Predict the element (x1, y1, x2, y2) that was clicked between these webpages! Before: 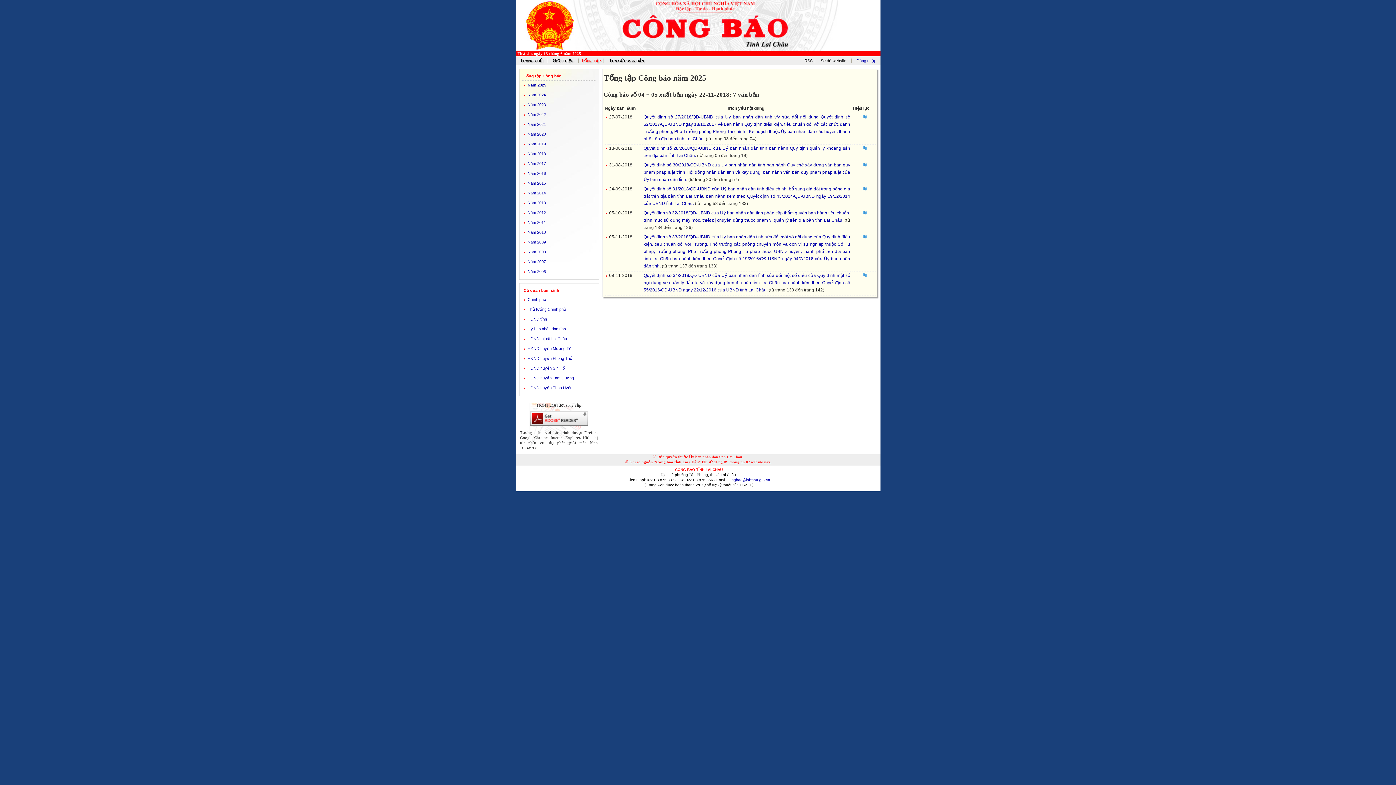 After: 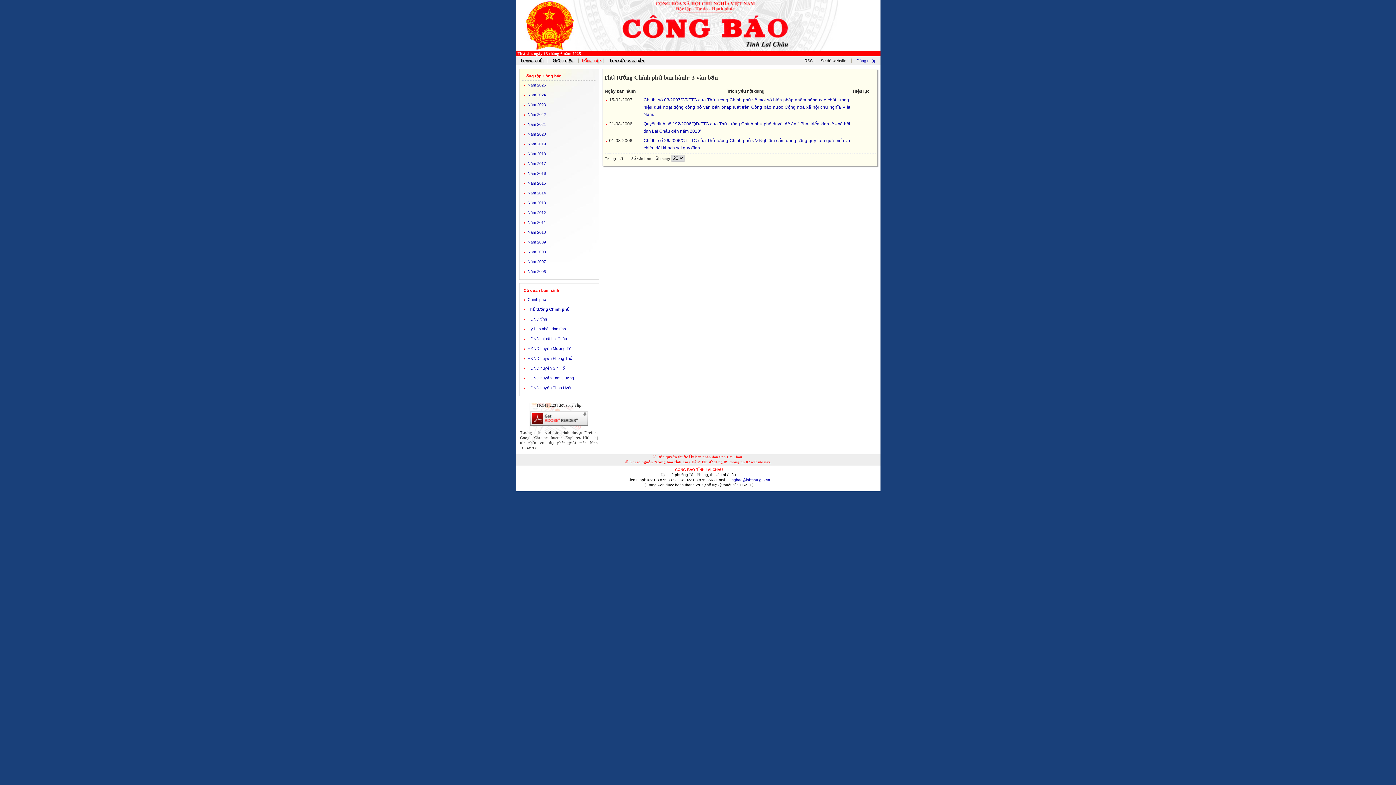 Action: label: Thủ tướng Chính phủ bbox: (527, 307, 566, 311)